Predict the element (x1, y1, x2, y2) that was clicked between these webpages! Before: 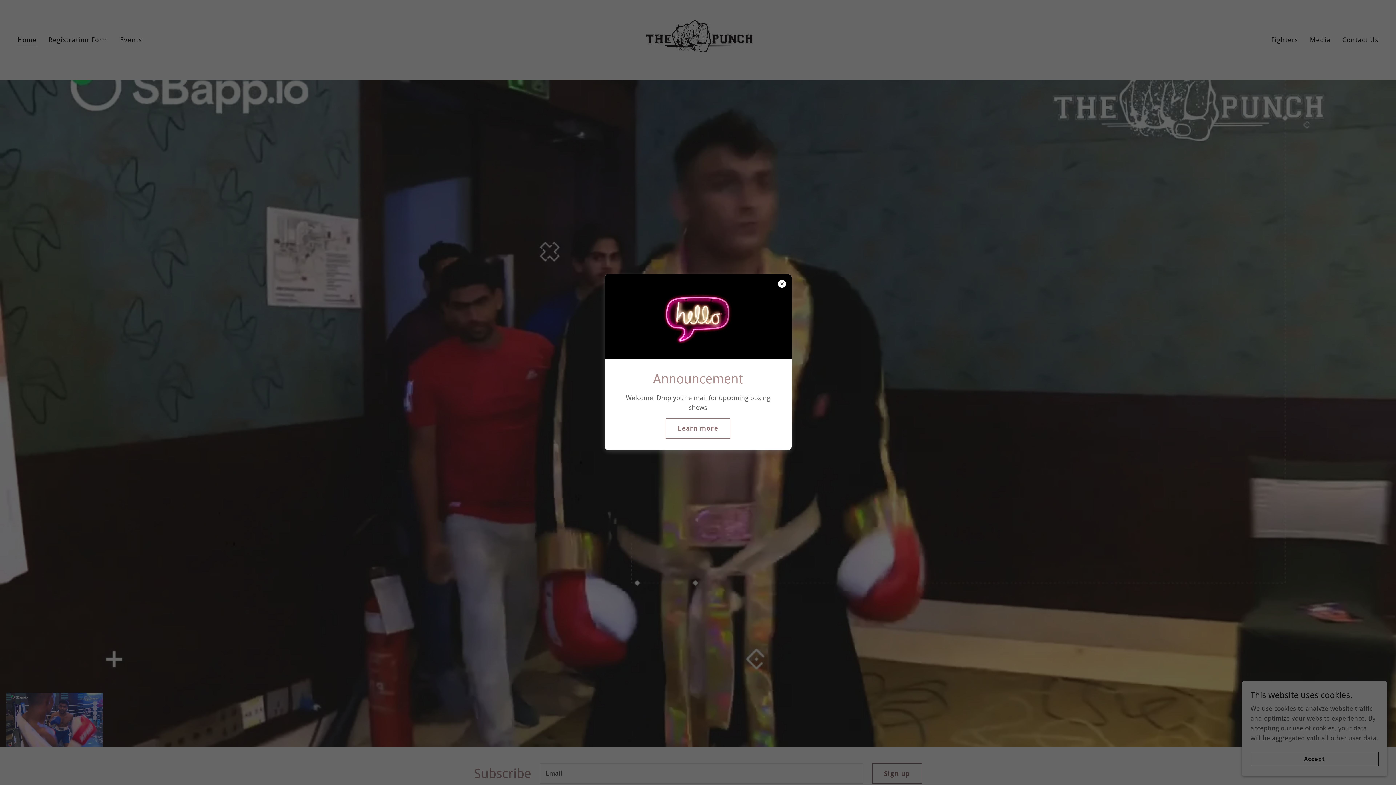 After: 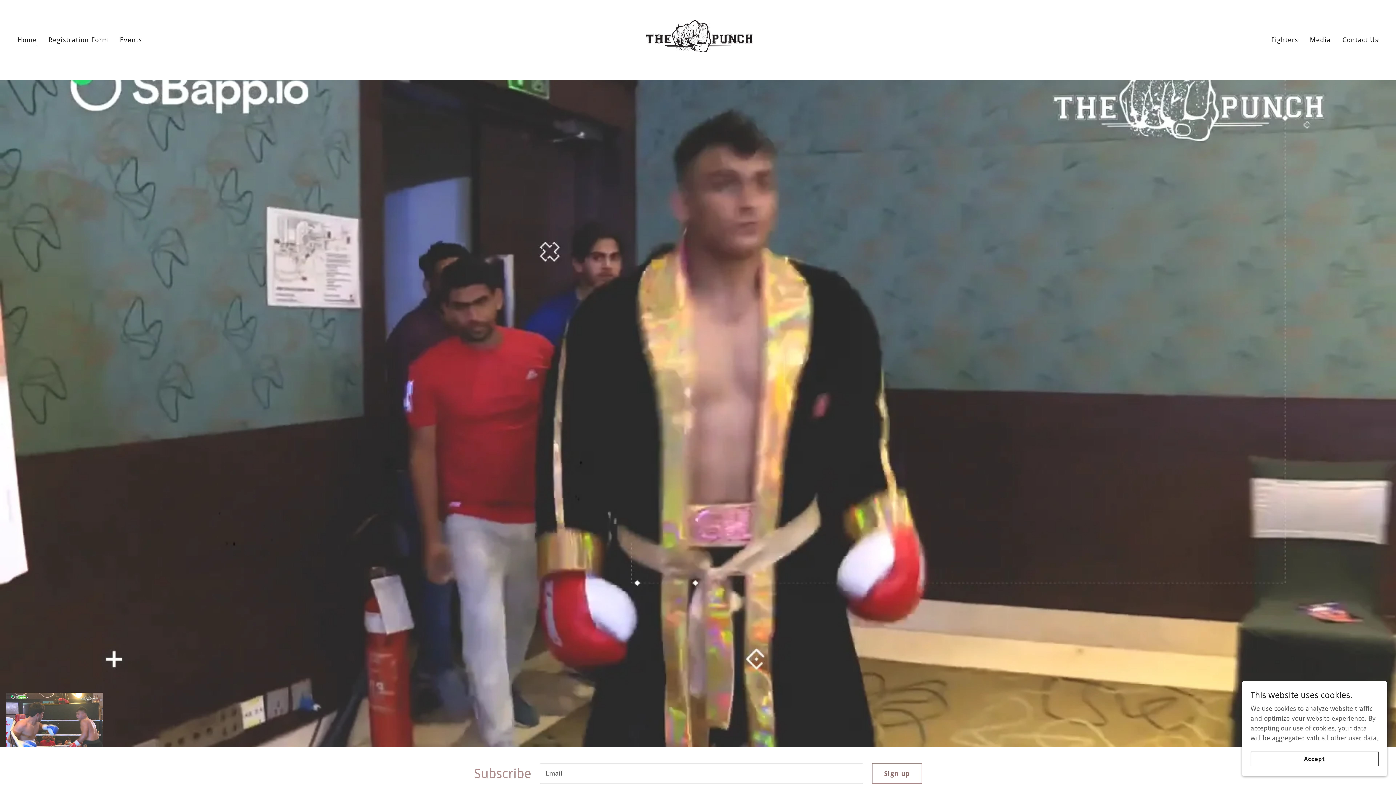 Action: bbox: (665, 418, 730, 438) label: Learn more